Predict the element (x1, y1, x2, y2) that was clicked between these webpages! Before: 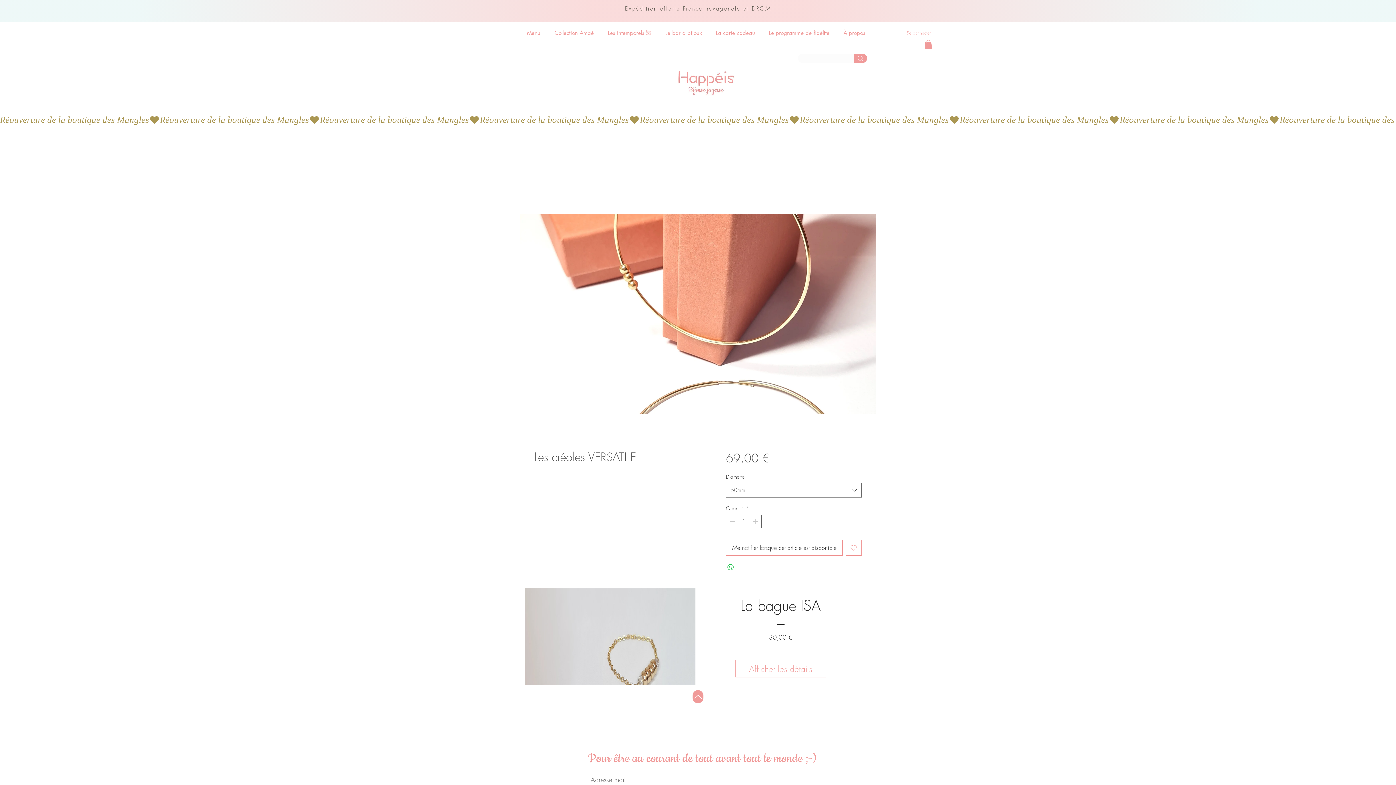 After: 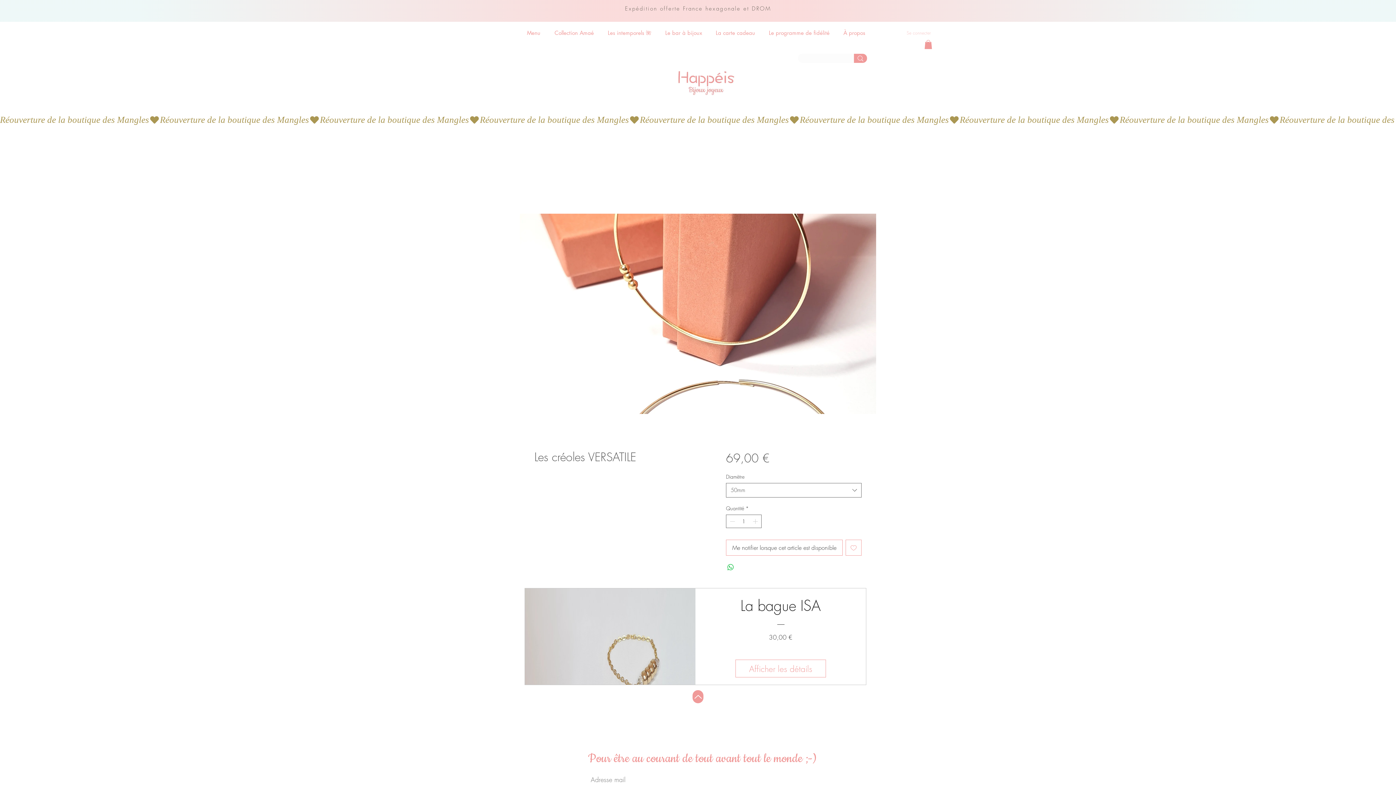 Action: bbox: (901, 28, 936, 38) label: Se connecter